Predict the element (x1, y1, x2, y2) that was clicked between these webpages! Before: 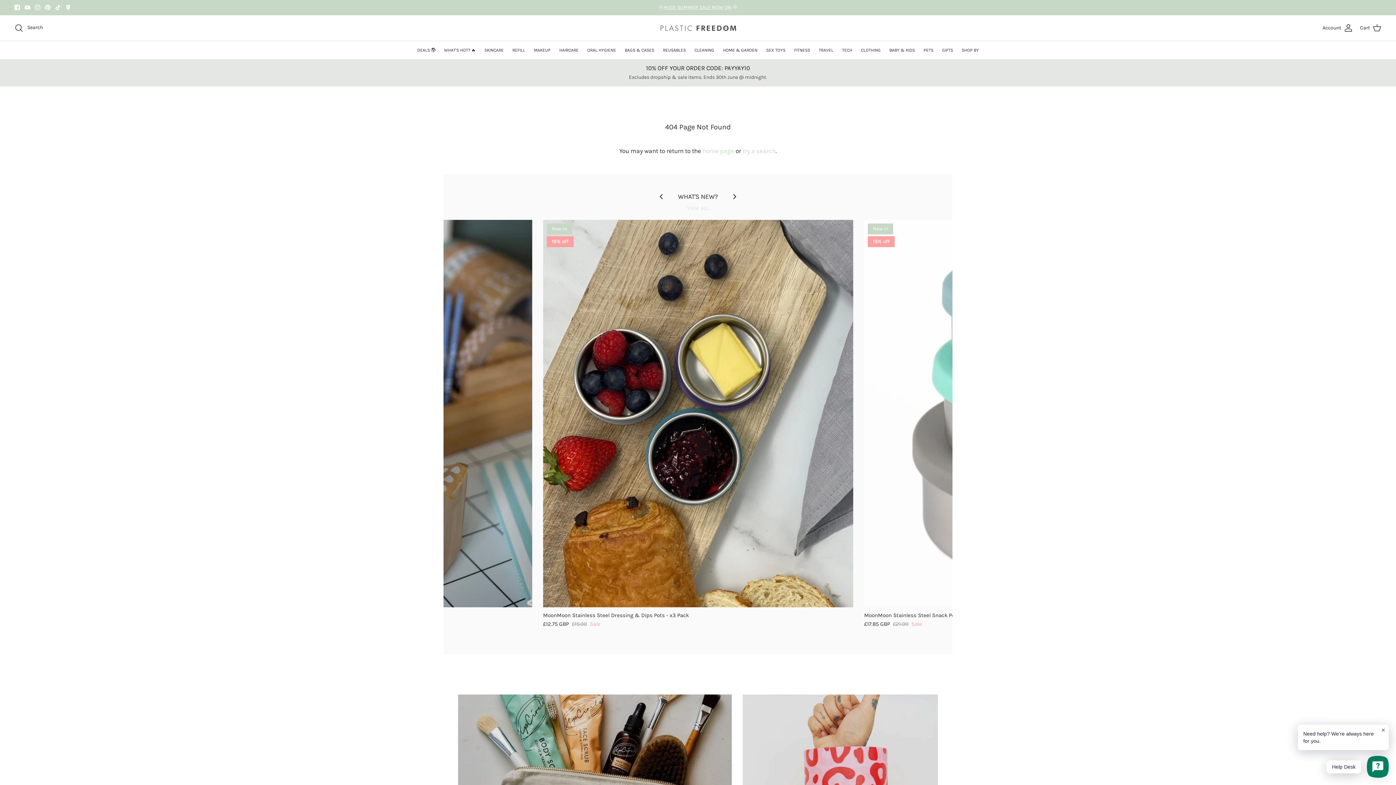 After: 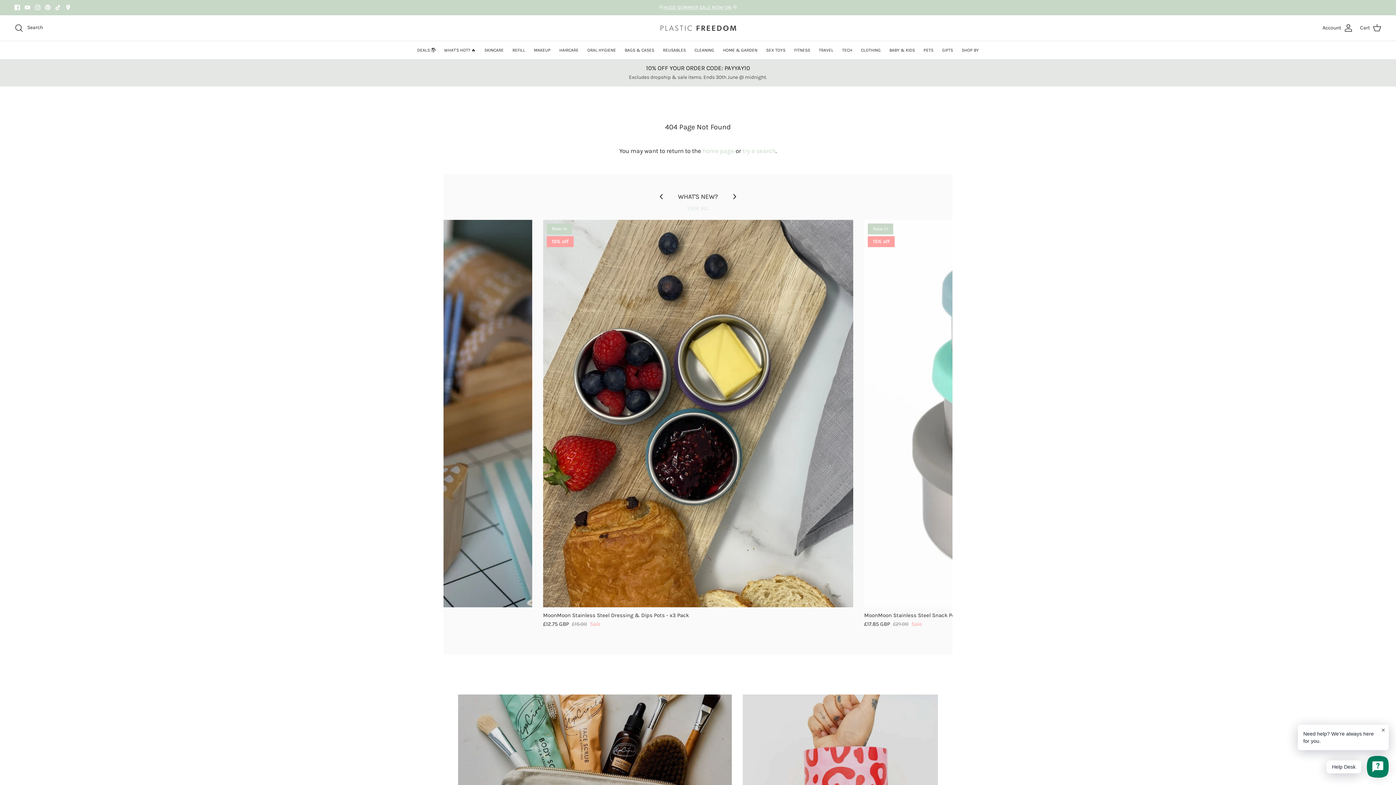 Action: label: Facebook bbox: (14, 4, 20, 10)